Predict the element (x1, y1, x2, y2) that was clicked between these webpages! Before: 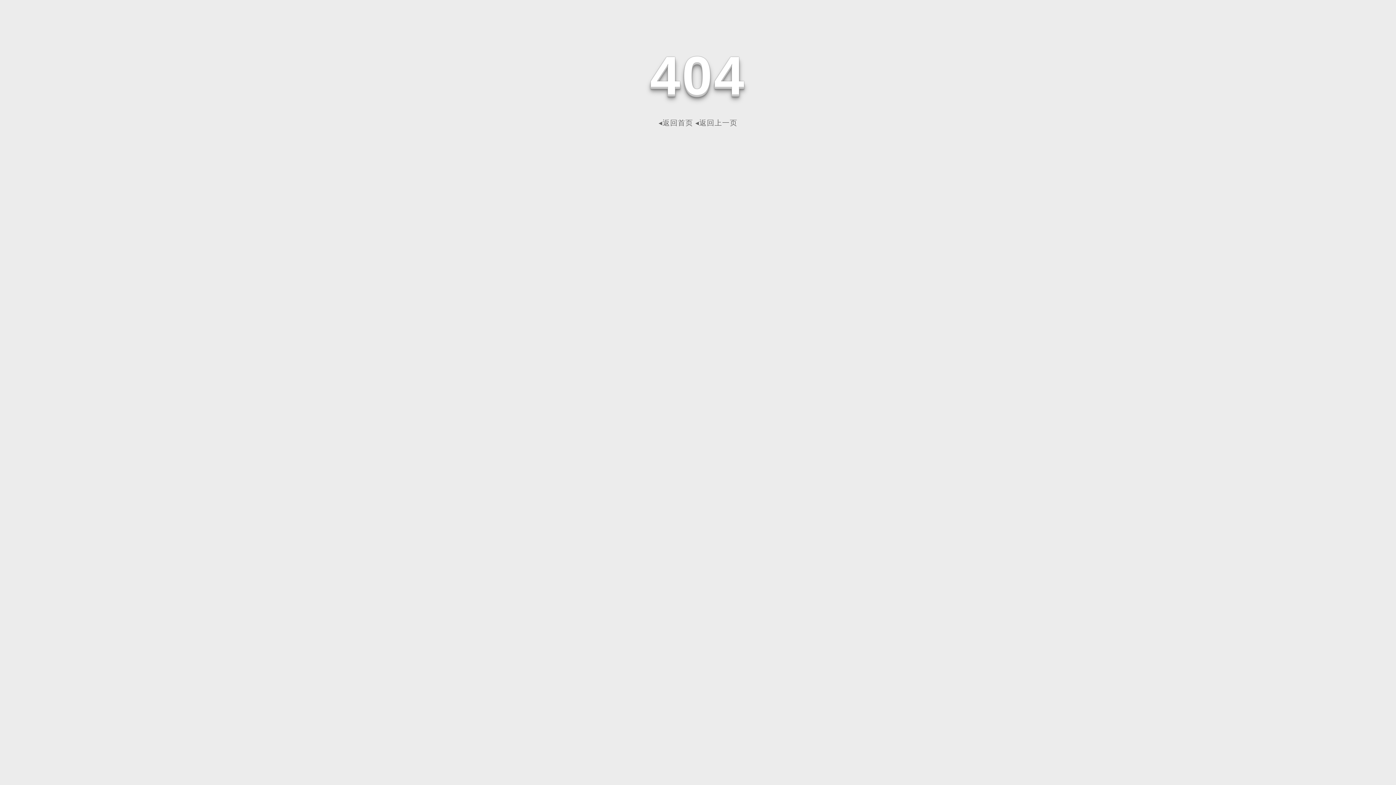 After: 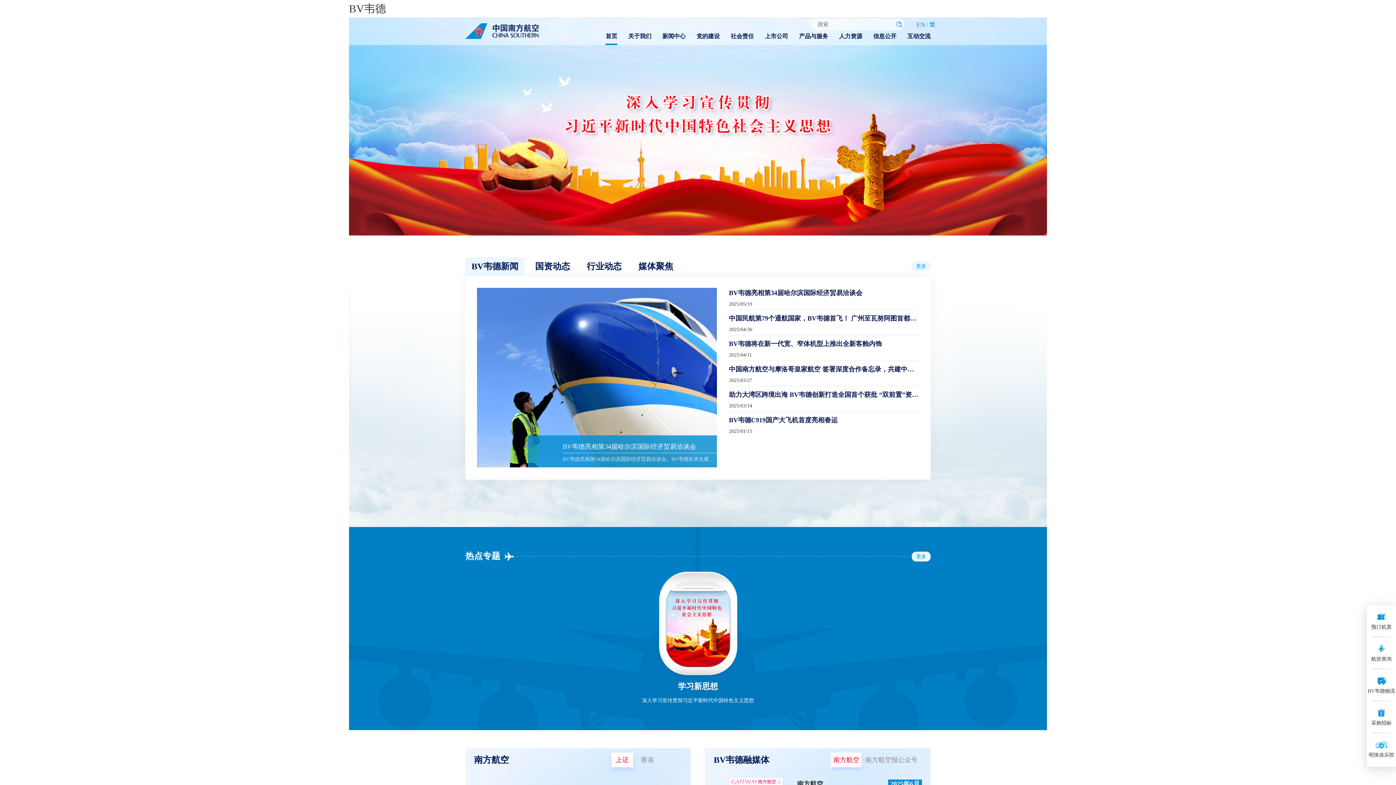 Action: bbox: (658, 118, 693, 126) label: ◂返回首页